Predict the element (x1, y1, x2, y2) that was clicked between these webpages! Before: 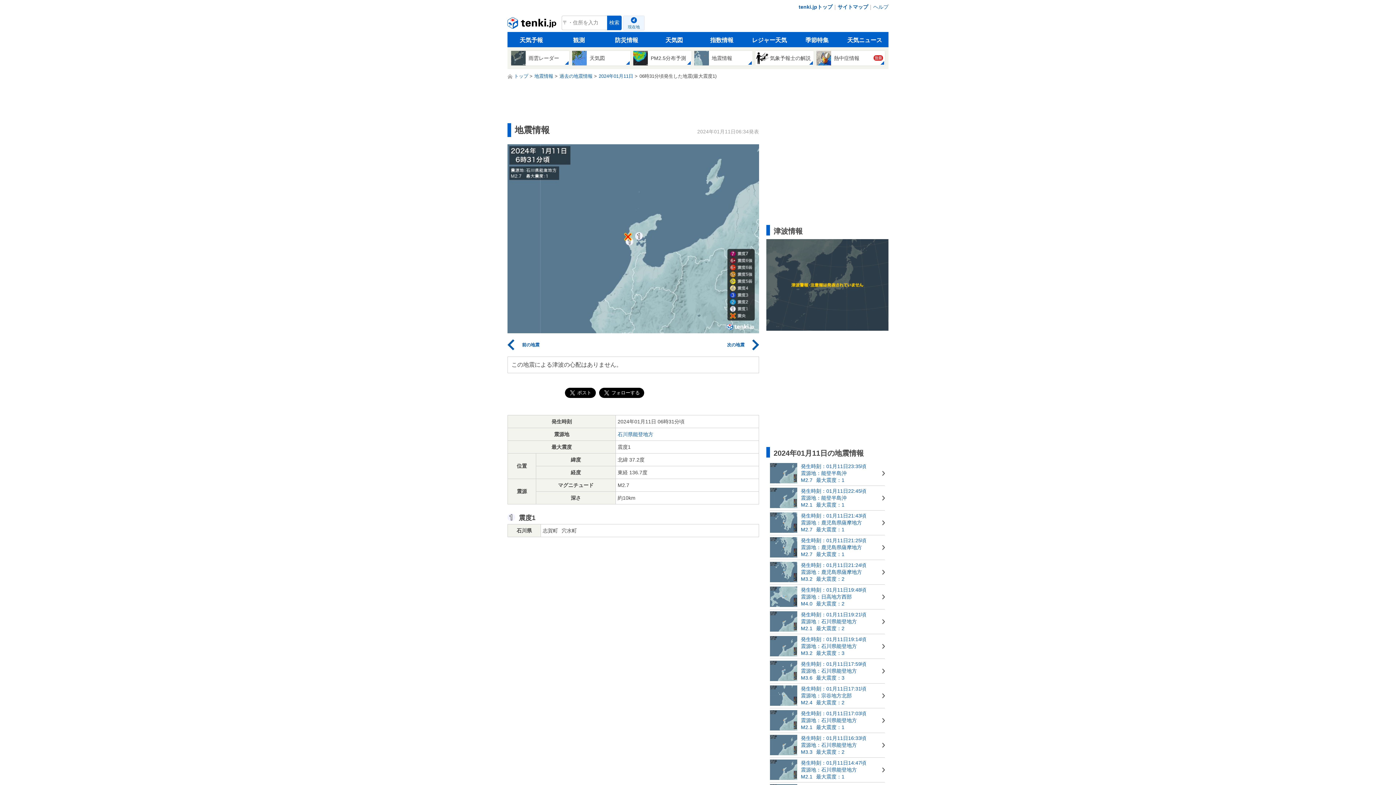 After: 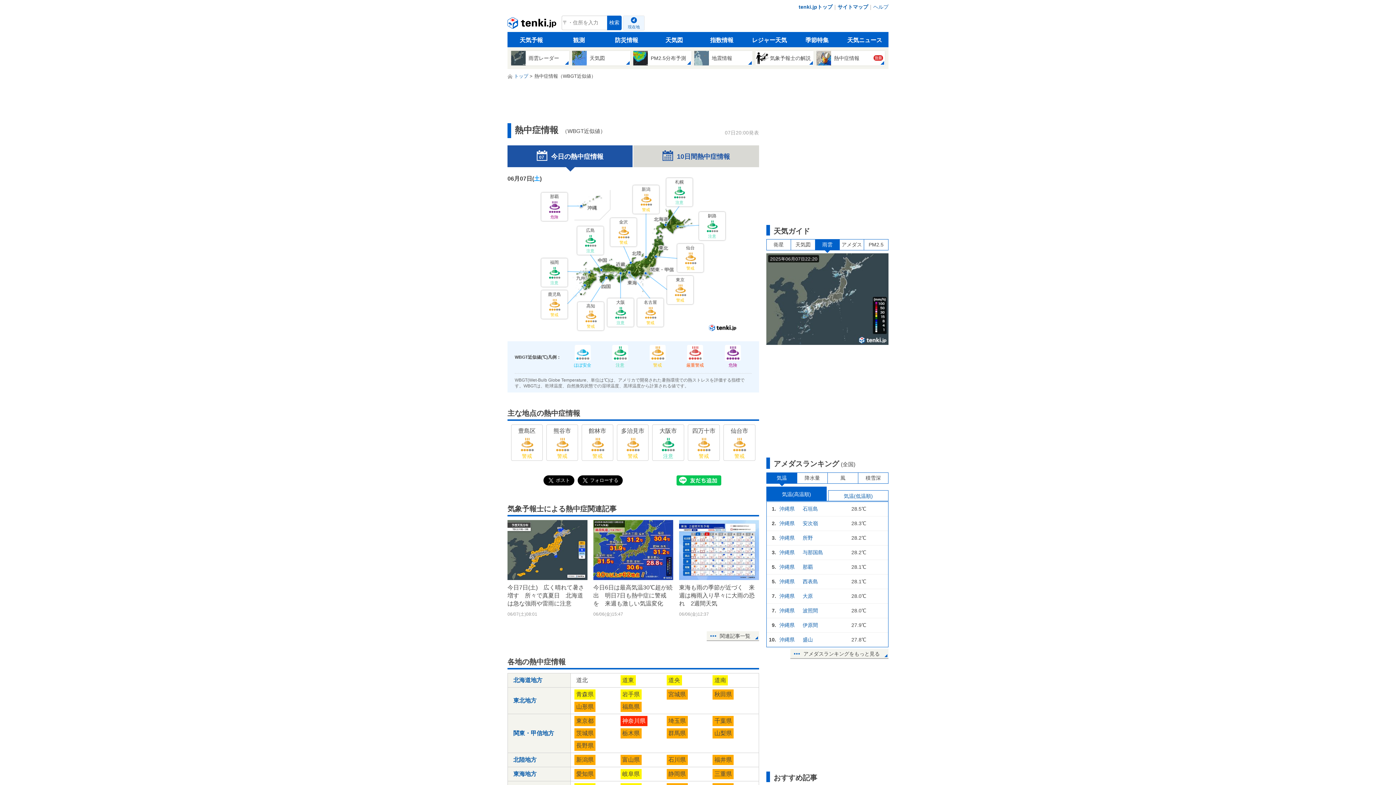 Action: bbox: (816, 50, 885, 65) label: 熱中症情報
注目